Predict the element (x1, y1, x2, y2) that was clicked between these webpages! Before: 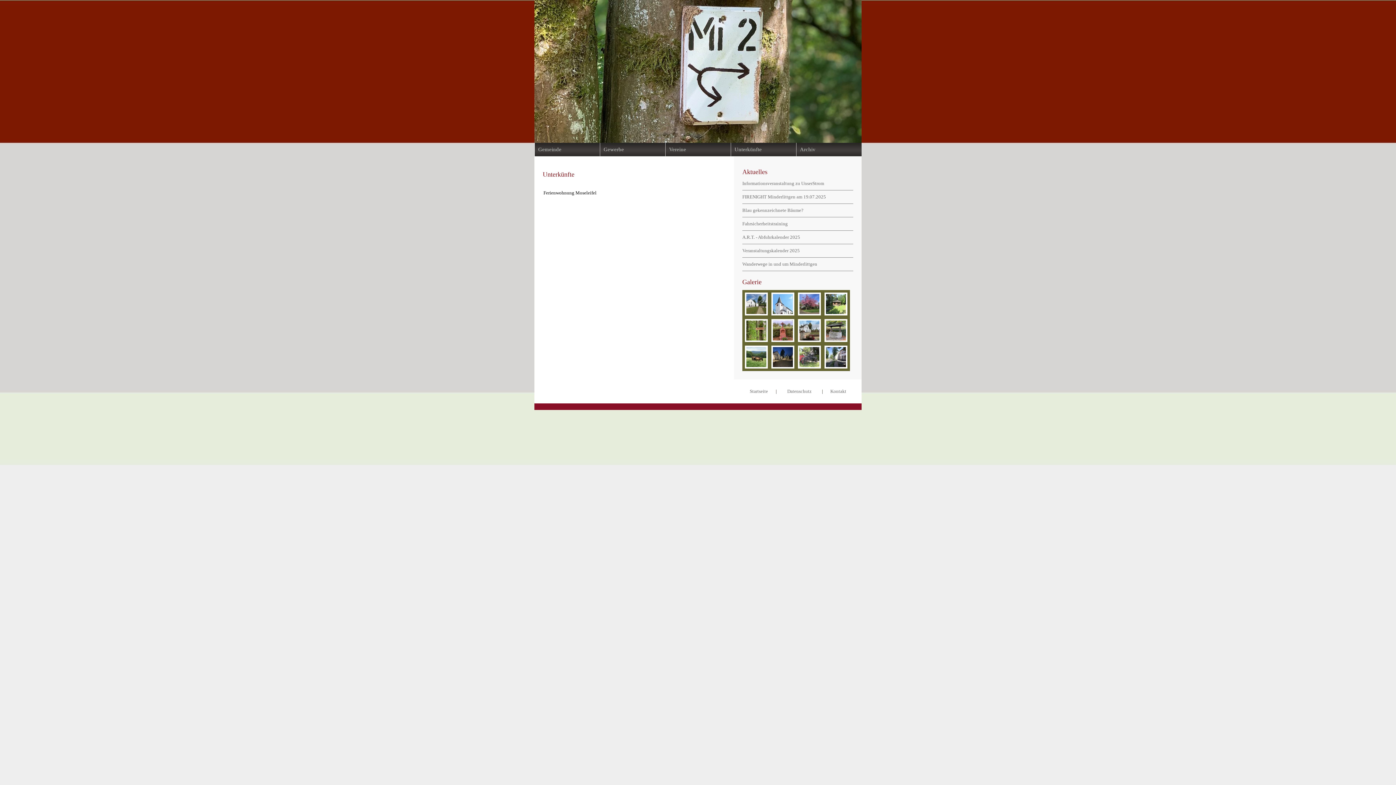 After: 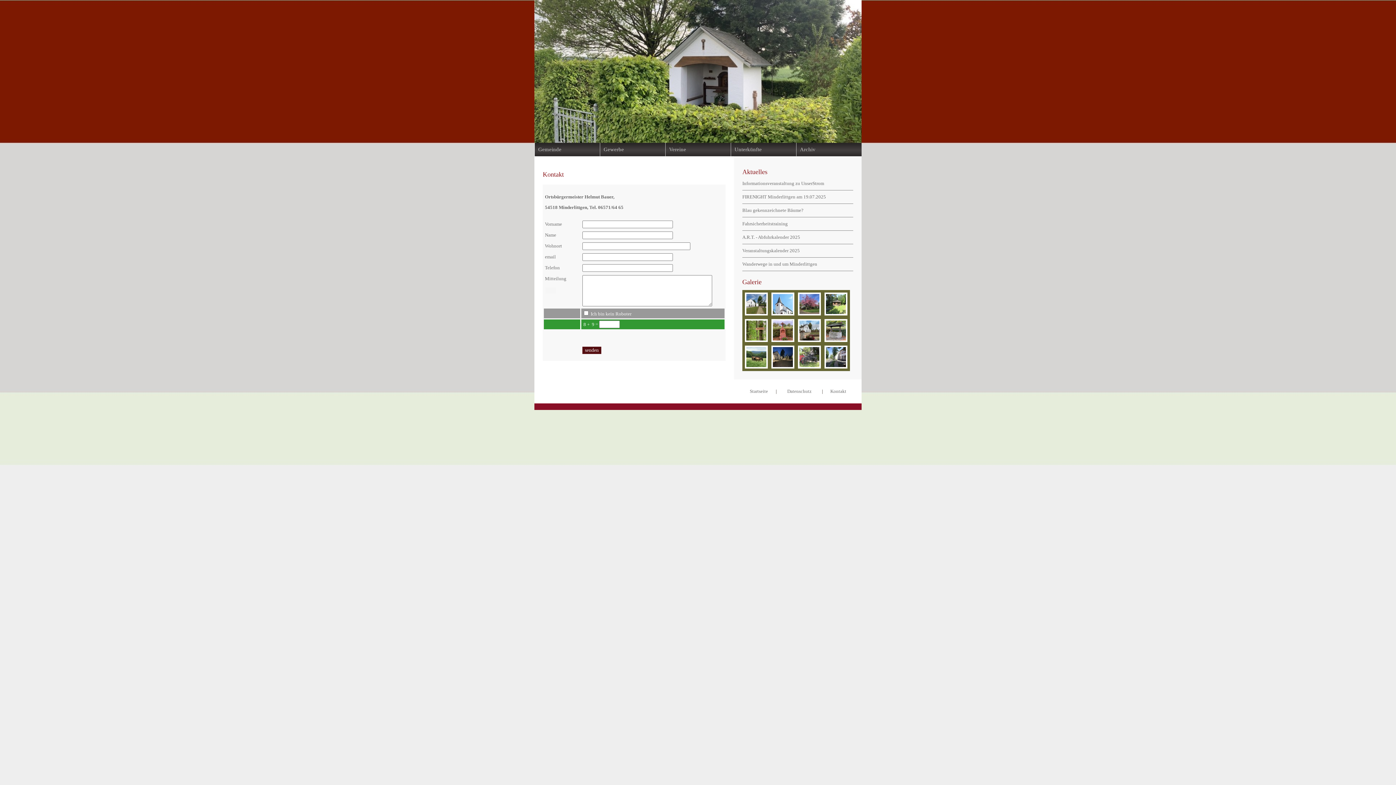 Action: bbox: (830, 389, 846, 394) label: Kontakt